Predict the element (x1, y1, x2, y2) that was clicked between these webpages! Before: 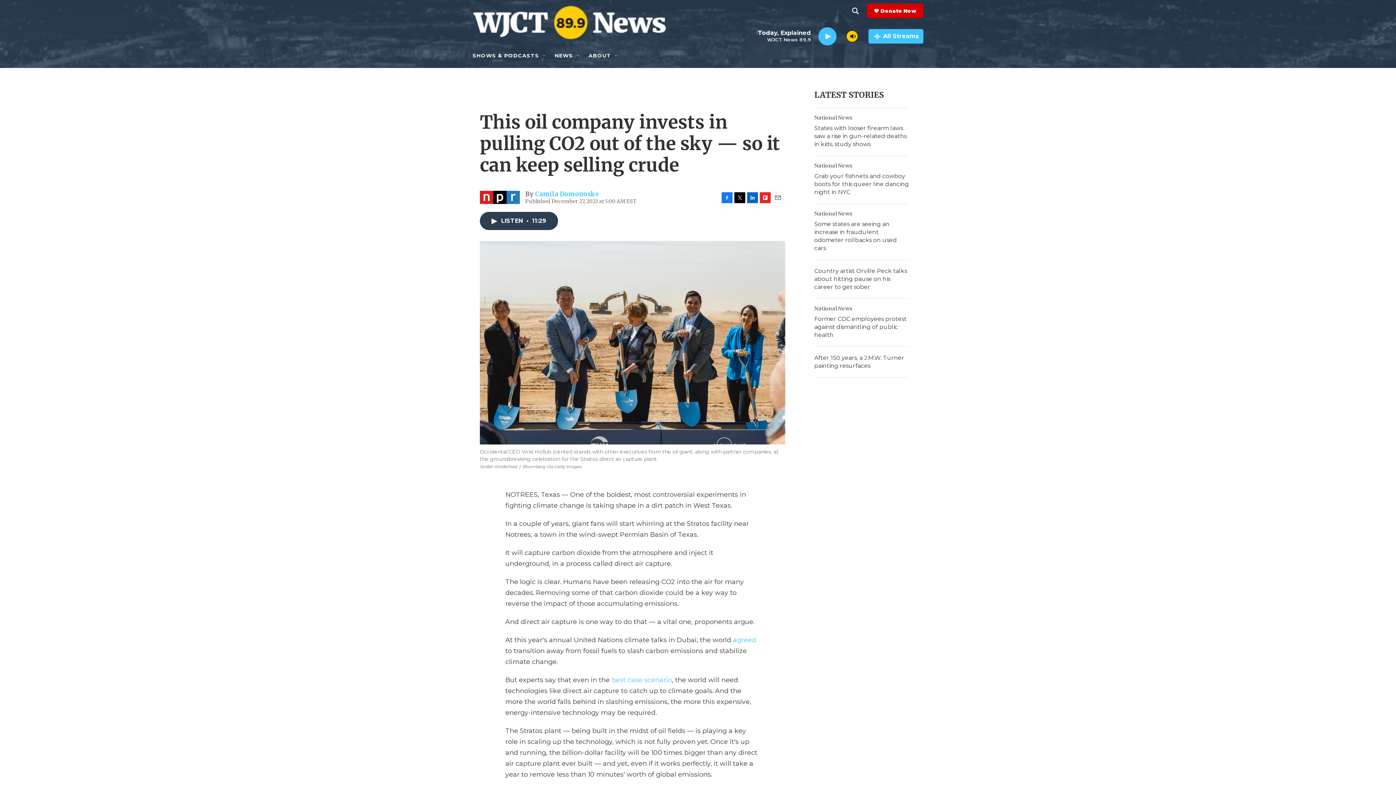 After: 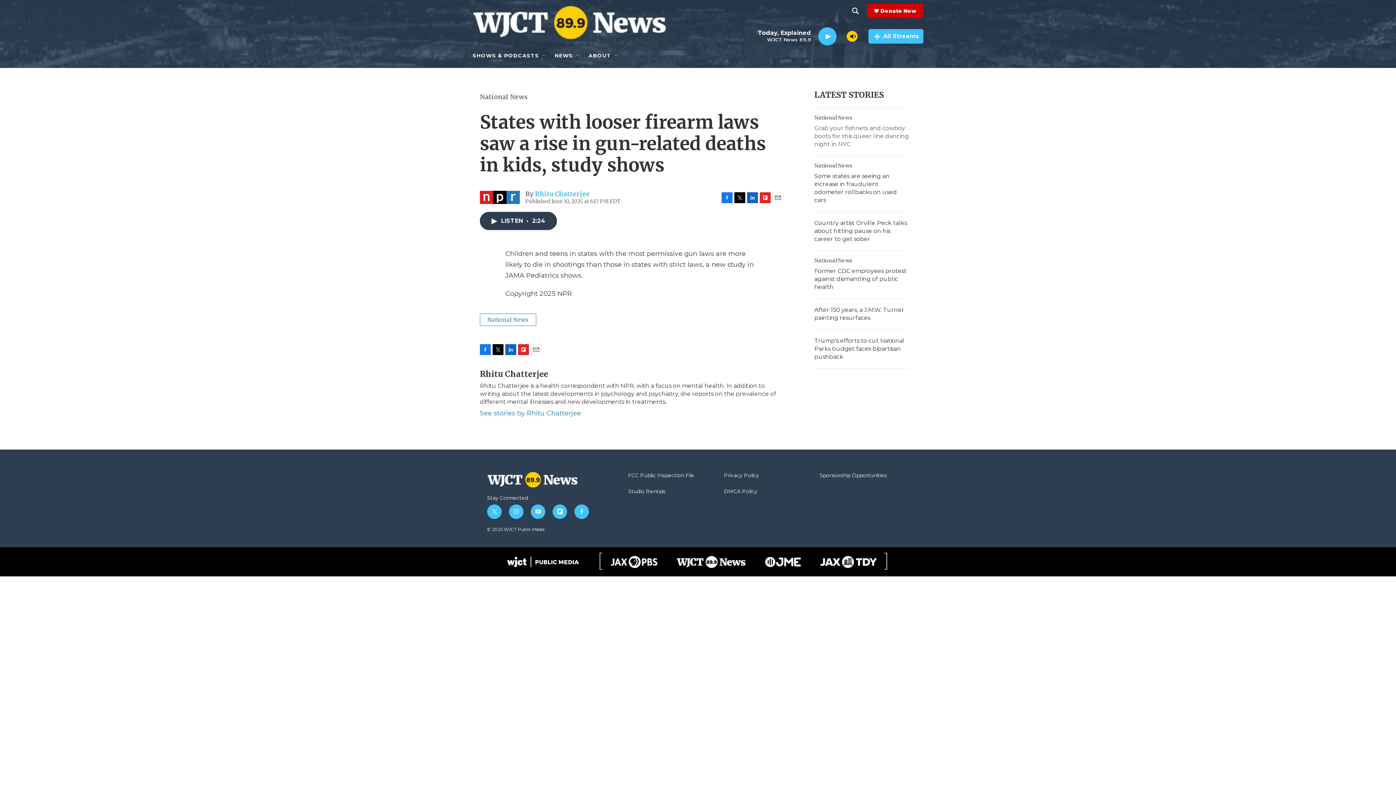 Action: label: States with looser firearm laws saw a rise in gun-related deaths in kids, study shows bbox: (814, 161, 906, 184)